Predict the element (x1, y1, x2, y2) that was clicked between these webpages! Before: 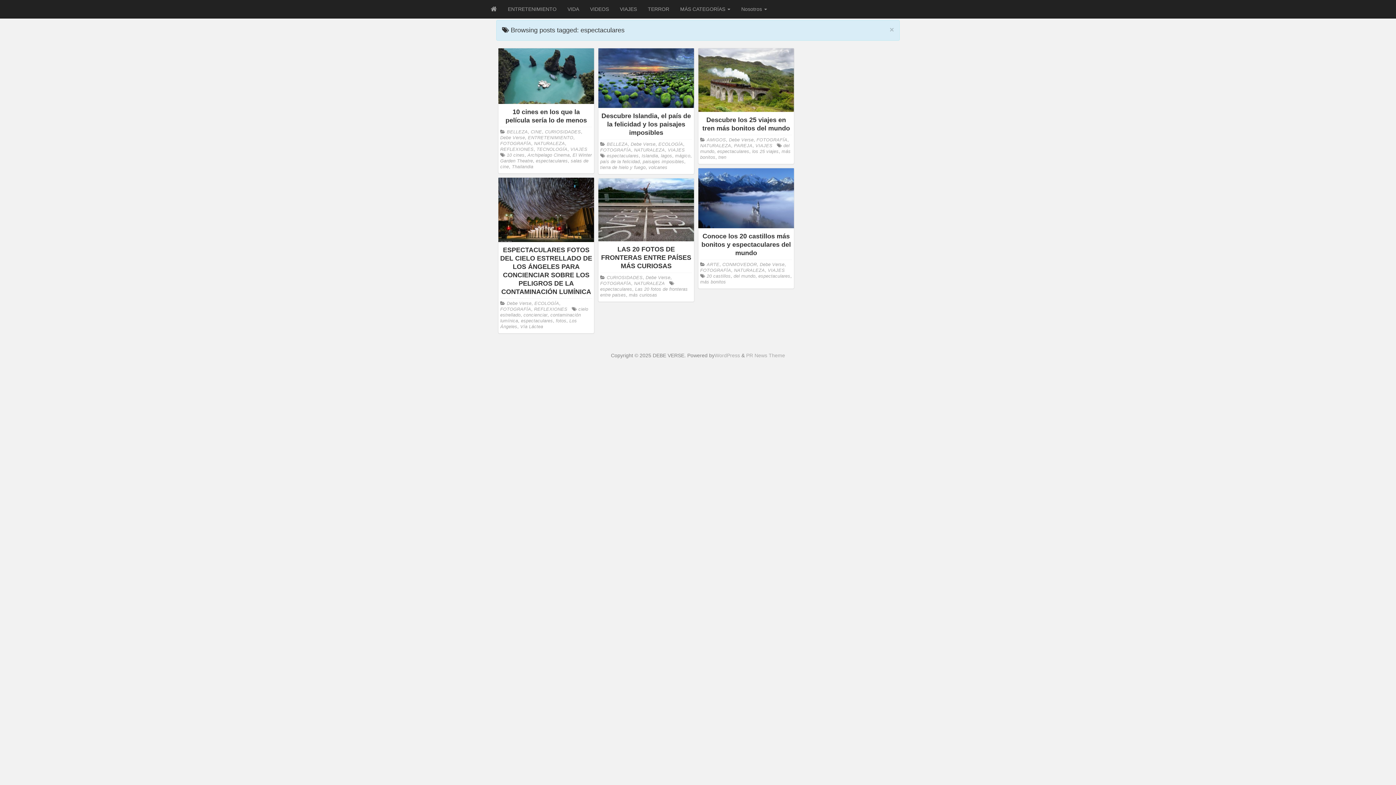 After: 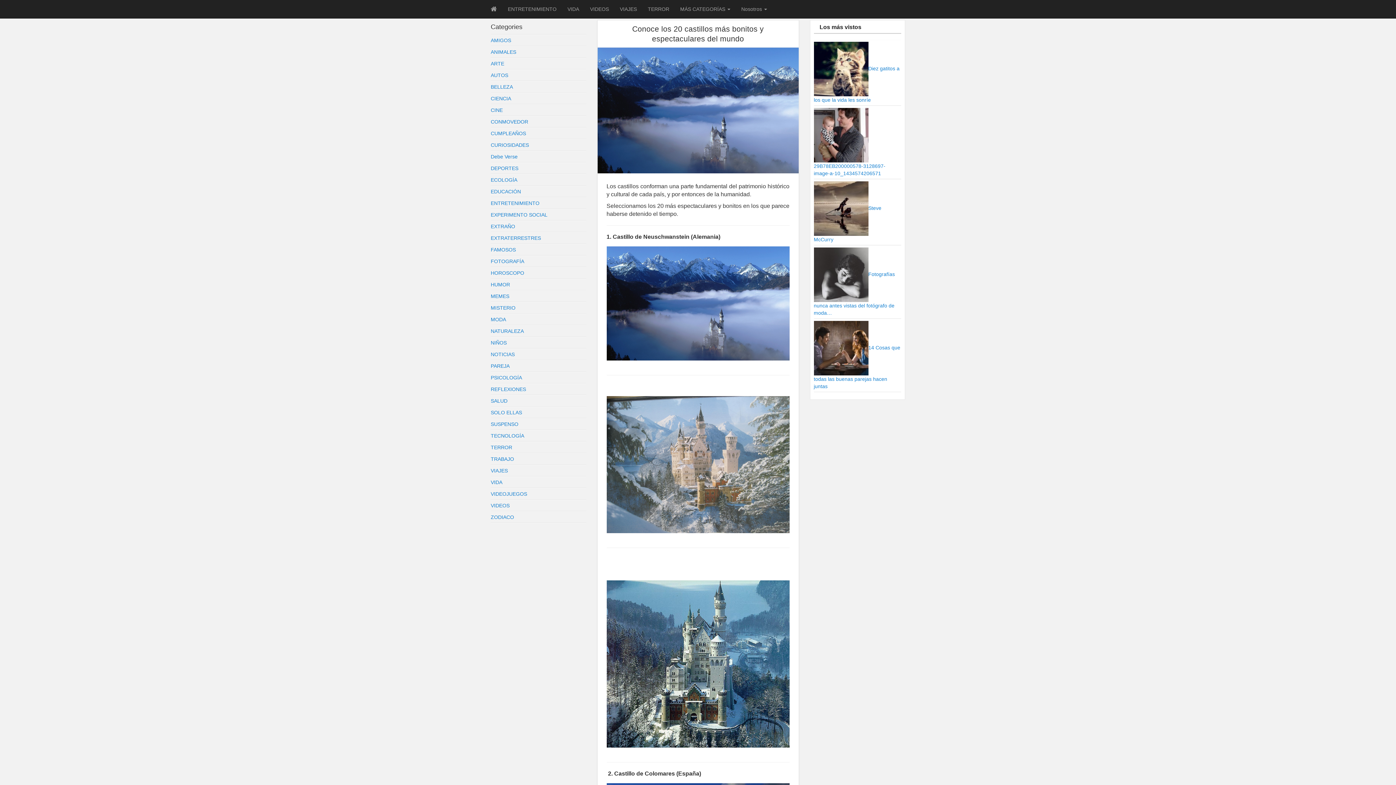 Action: bbox: (698, 195, 794, 200)